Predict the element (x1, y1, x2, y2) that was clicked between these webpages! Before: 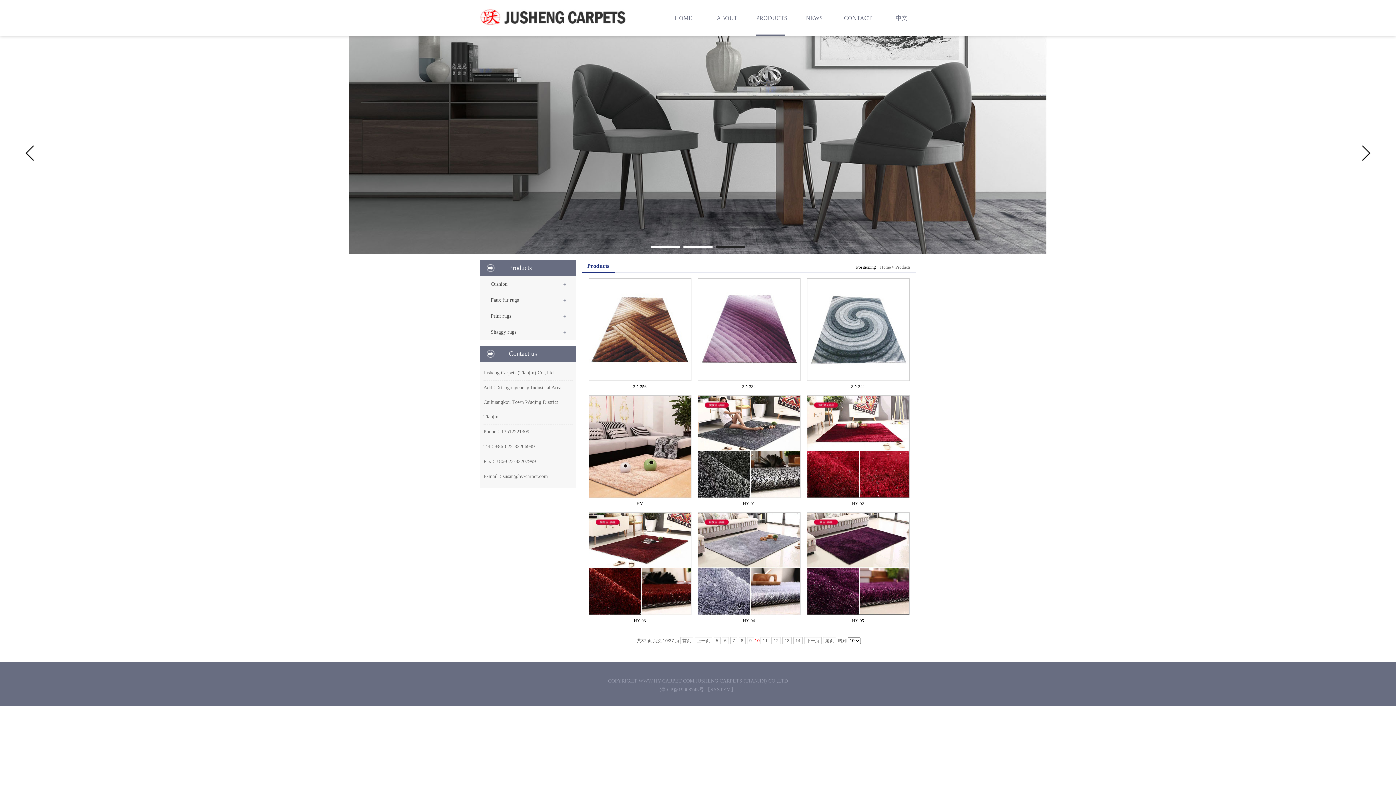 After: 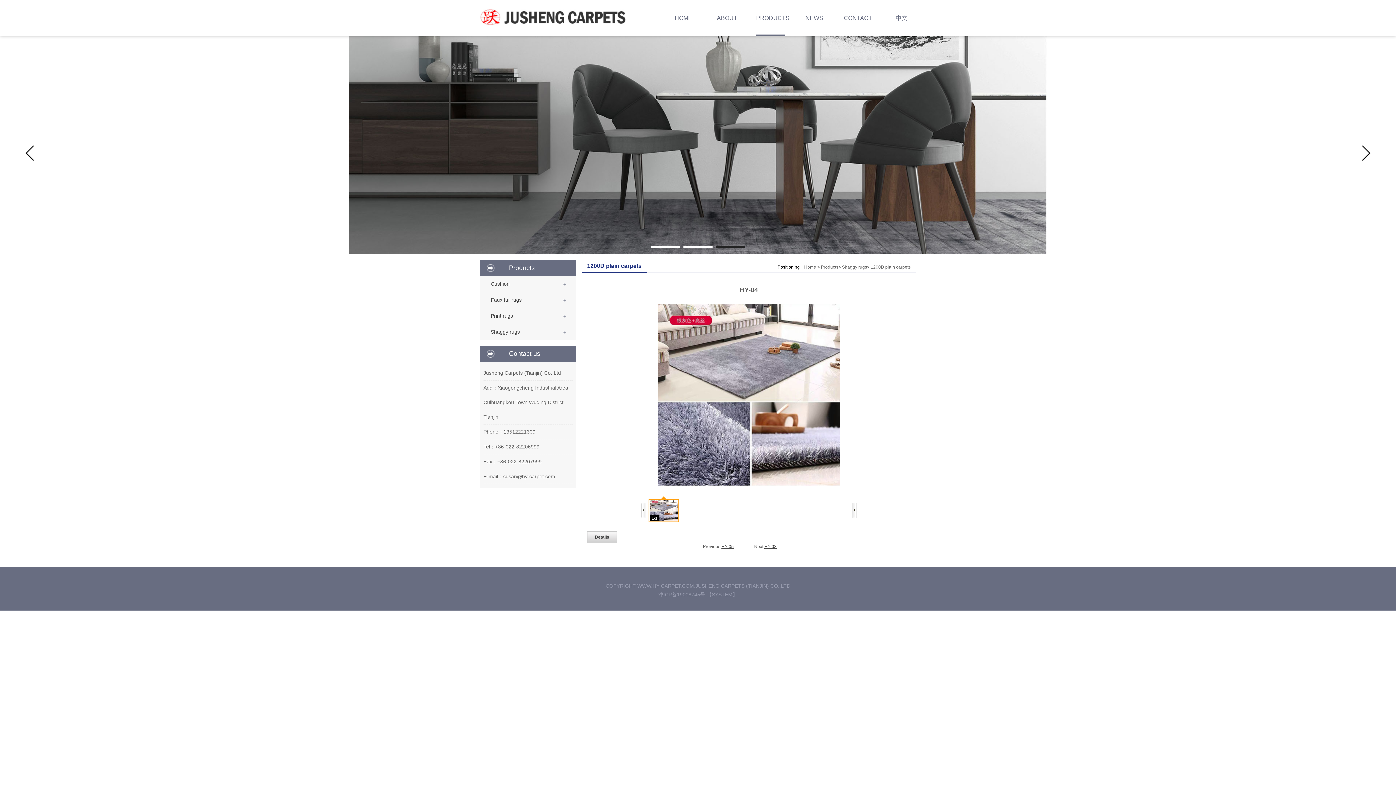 Action: bbox: (698, 512, 800, 615)